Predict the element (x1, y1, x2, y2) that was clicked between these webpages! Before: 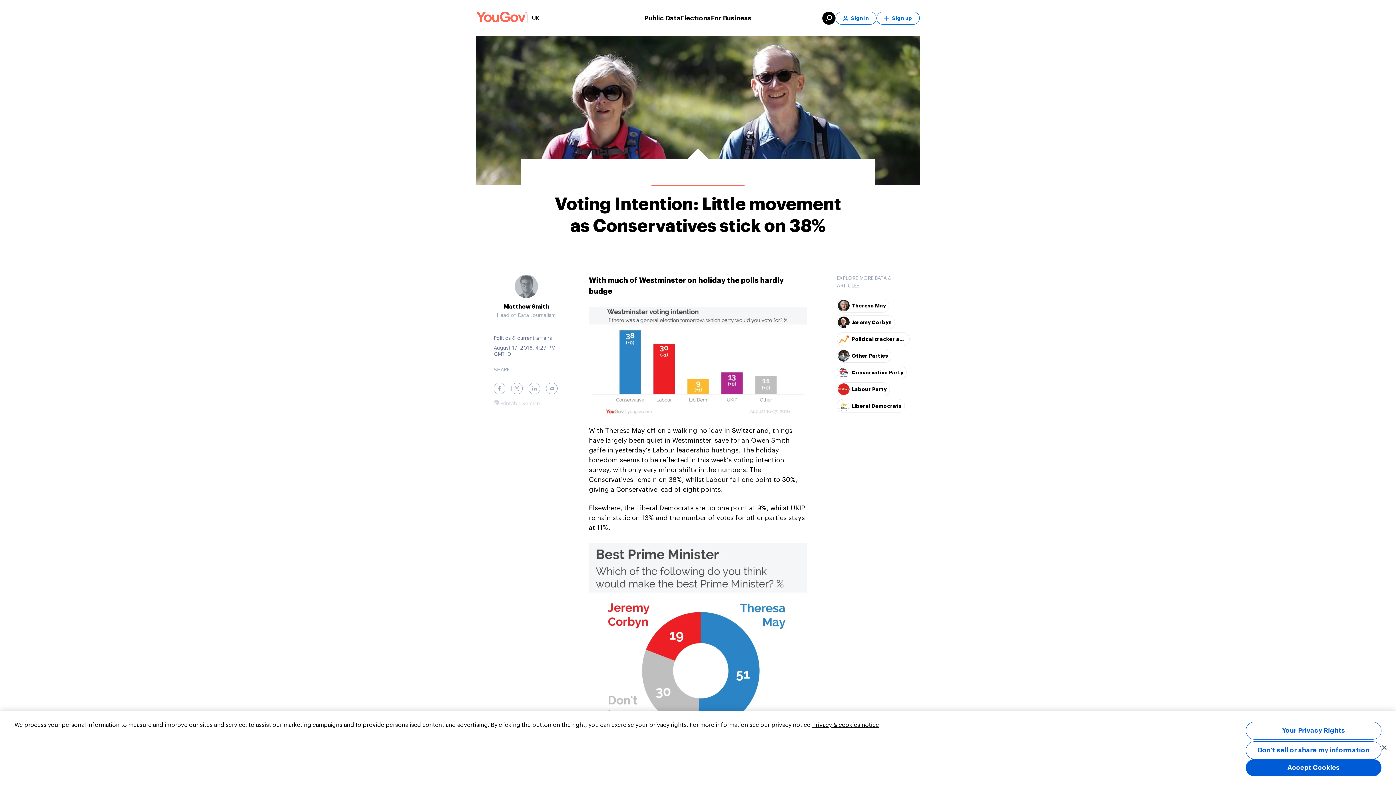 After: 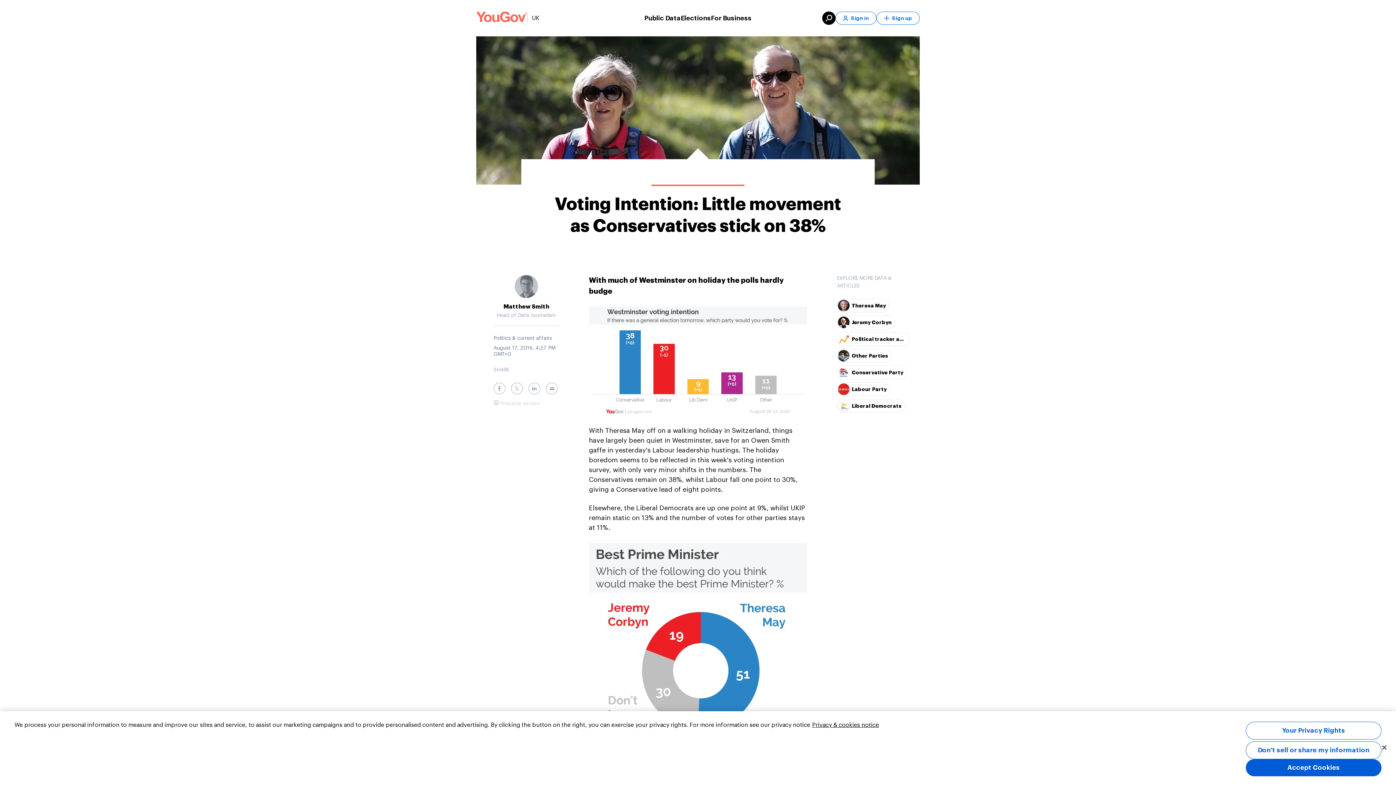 Action: bbox: (822, 11, 835, 24) label: search